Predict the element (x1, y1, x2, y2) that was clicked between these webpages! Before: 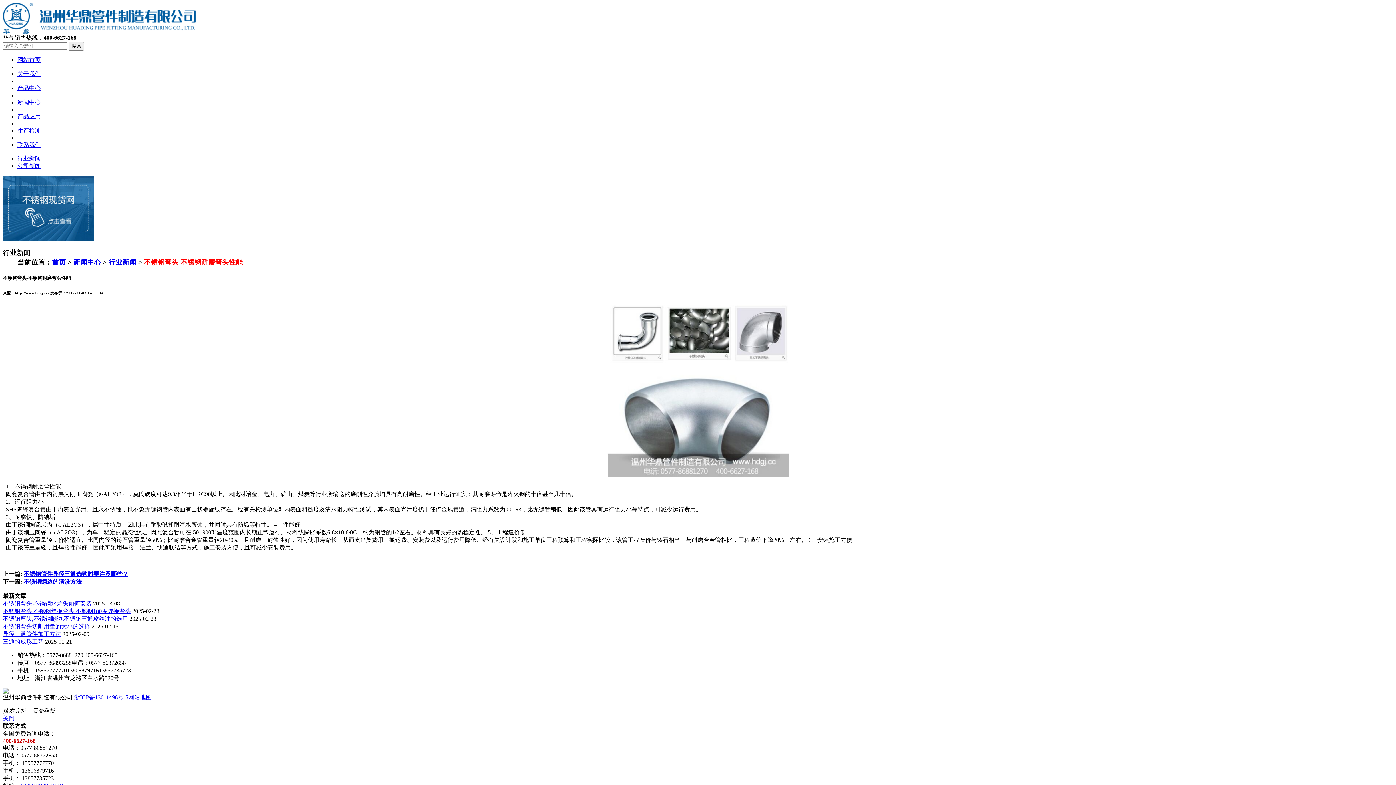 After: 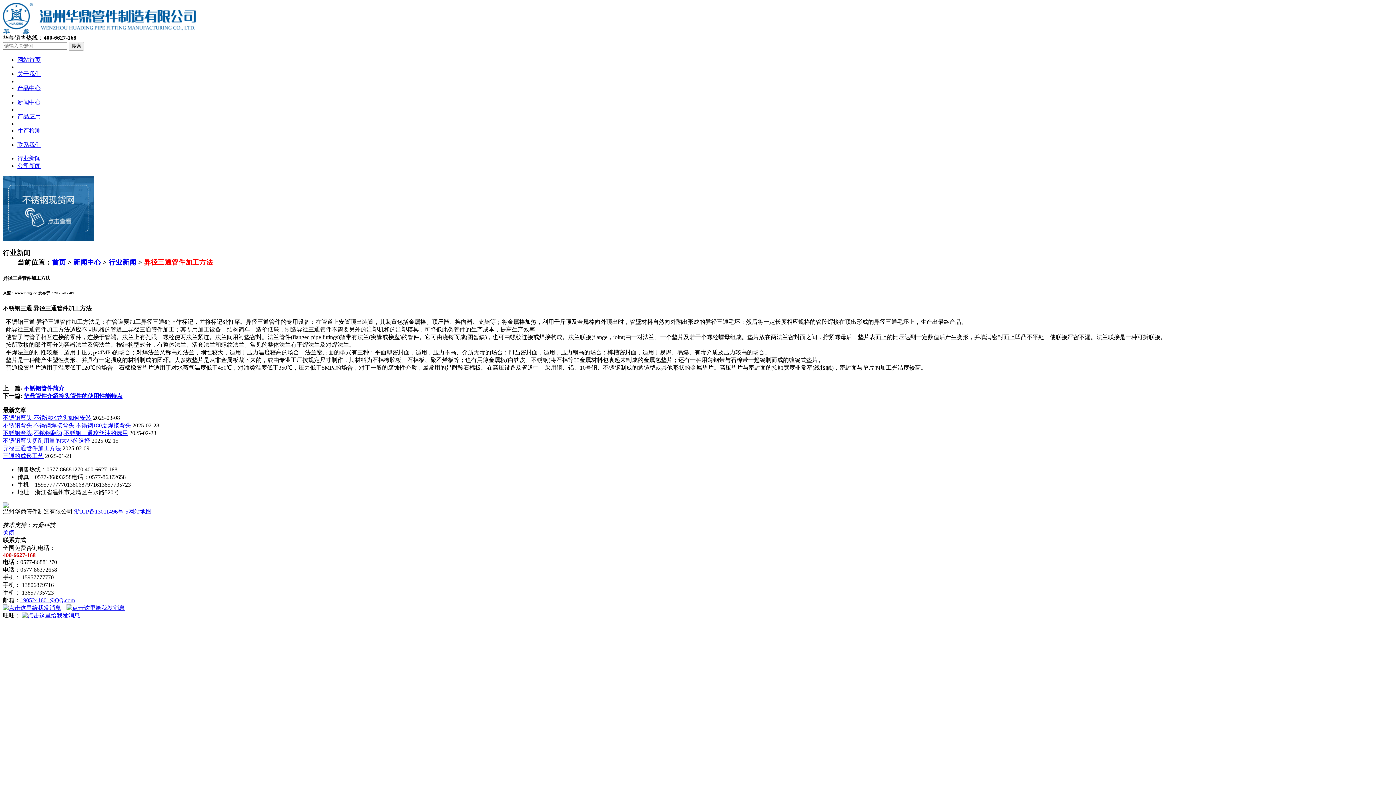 Action: label: 异径三通管件加工方法 bbox: (2, 631, 61, 637)